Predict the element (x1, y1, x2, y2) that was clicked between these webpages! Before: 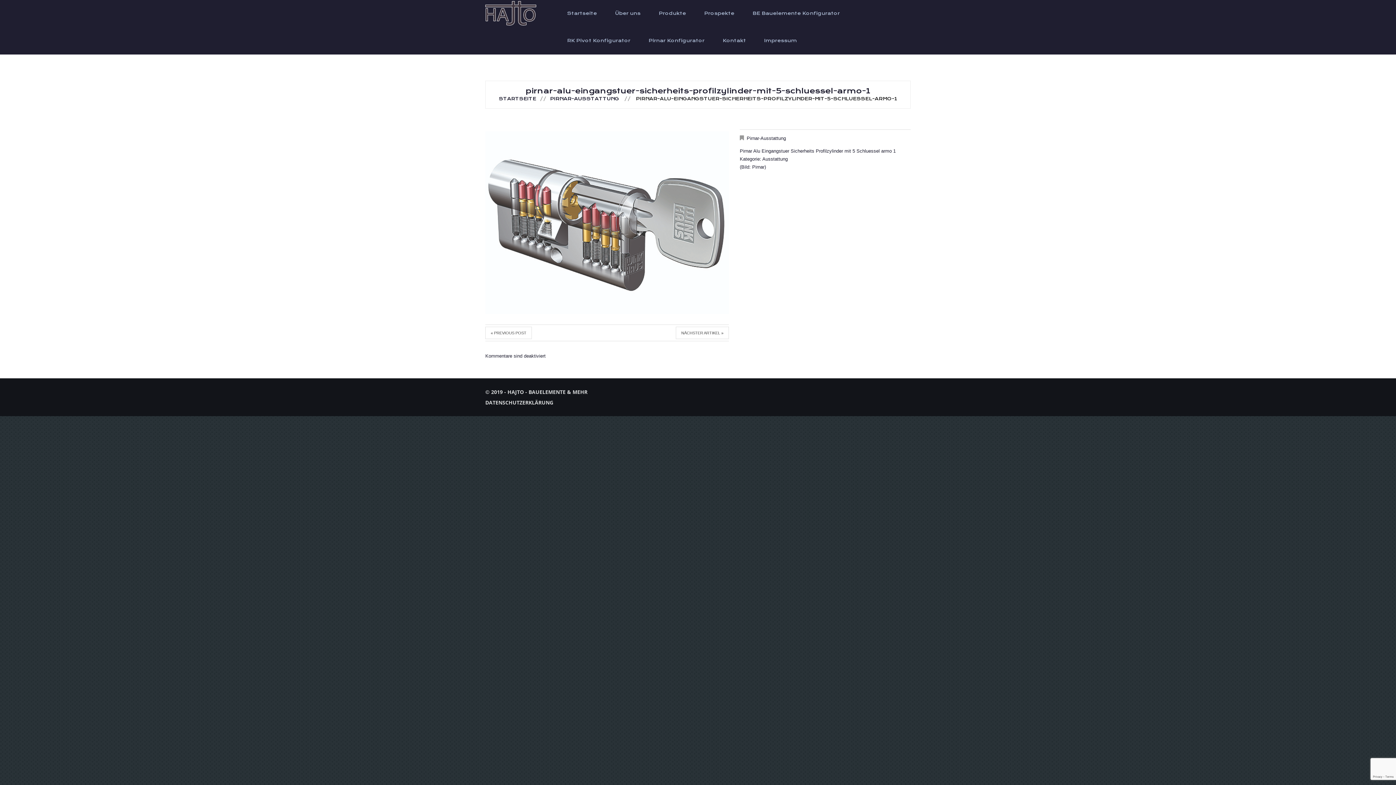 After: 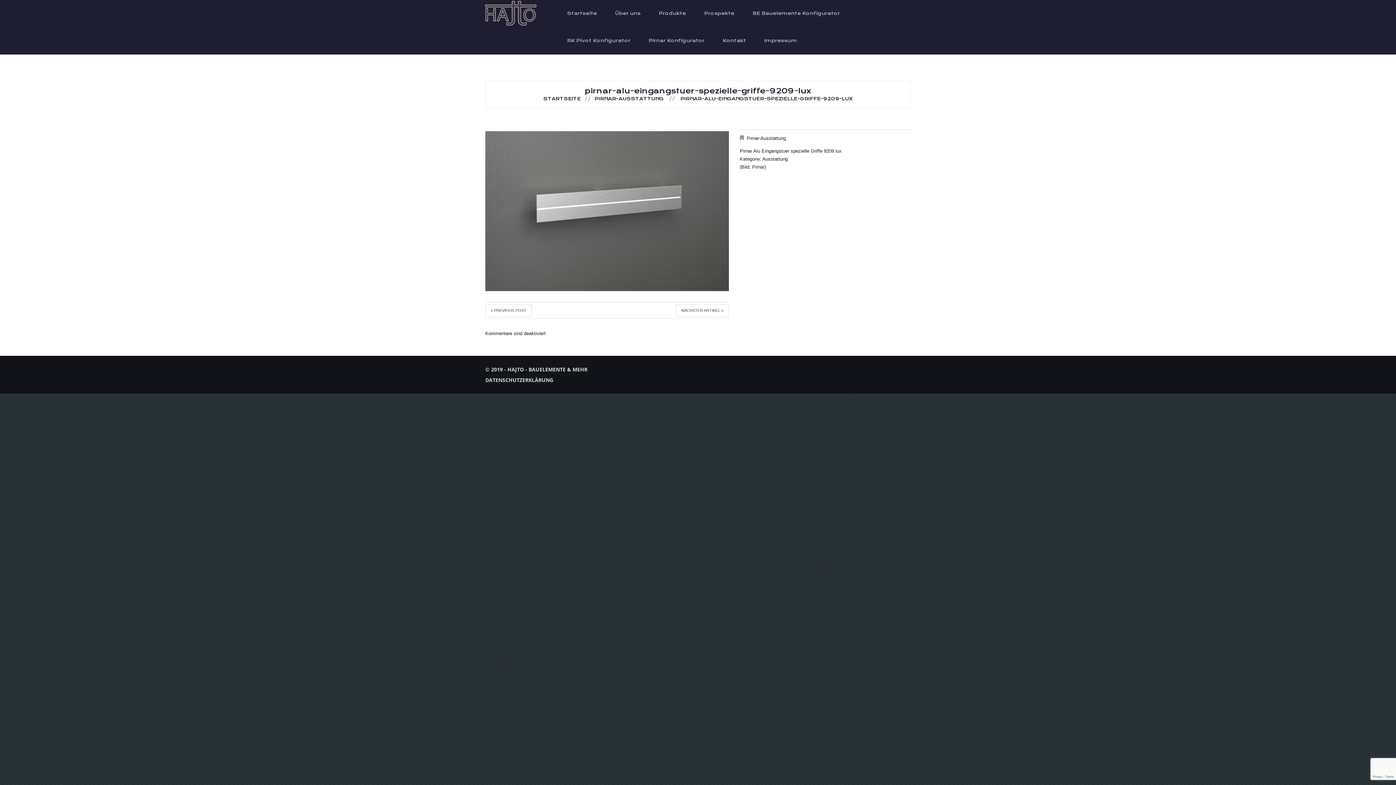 Action: bbox: (676, 326, 729, 339) label: NÄCHSTER ARTIKEL »